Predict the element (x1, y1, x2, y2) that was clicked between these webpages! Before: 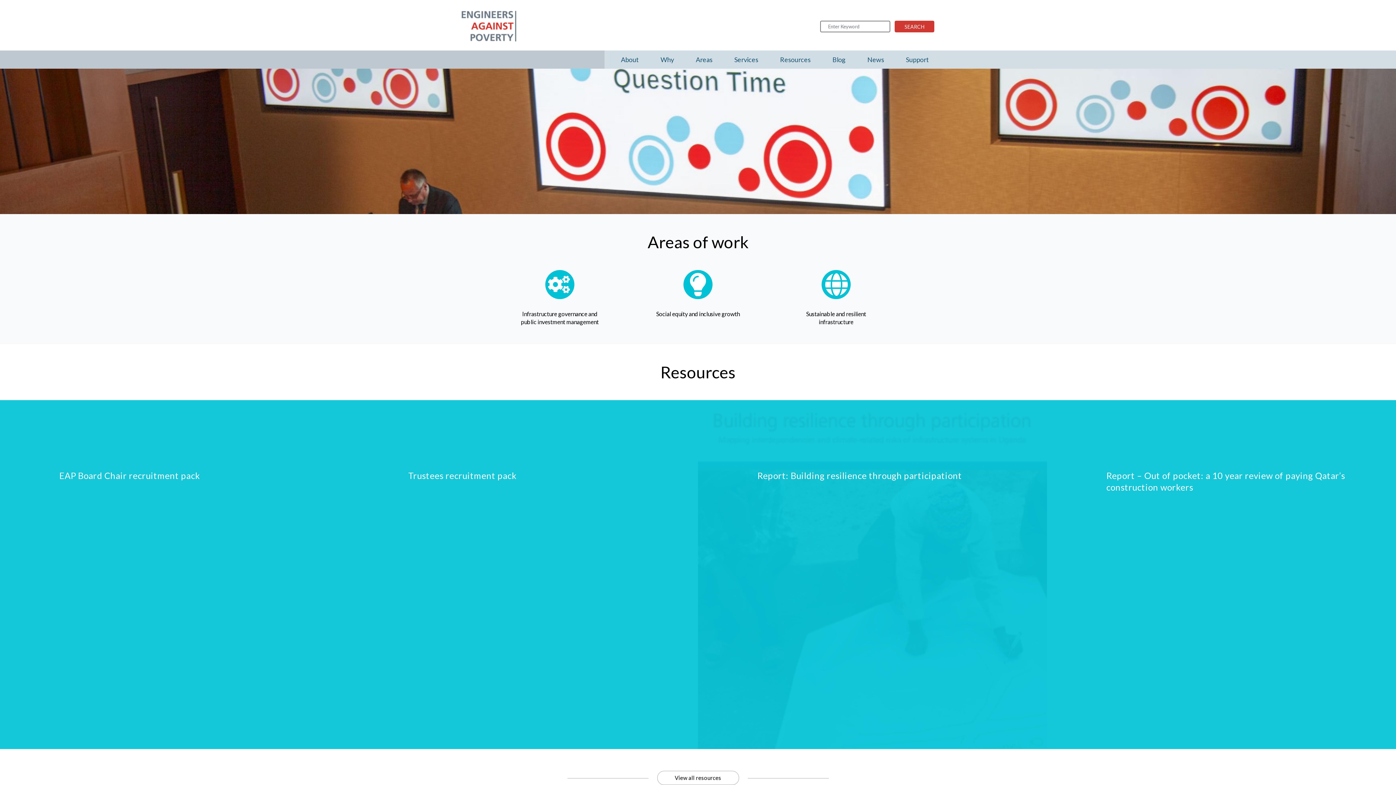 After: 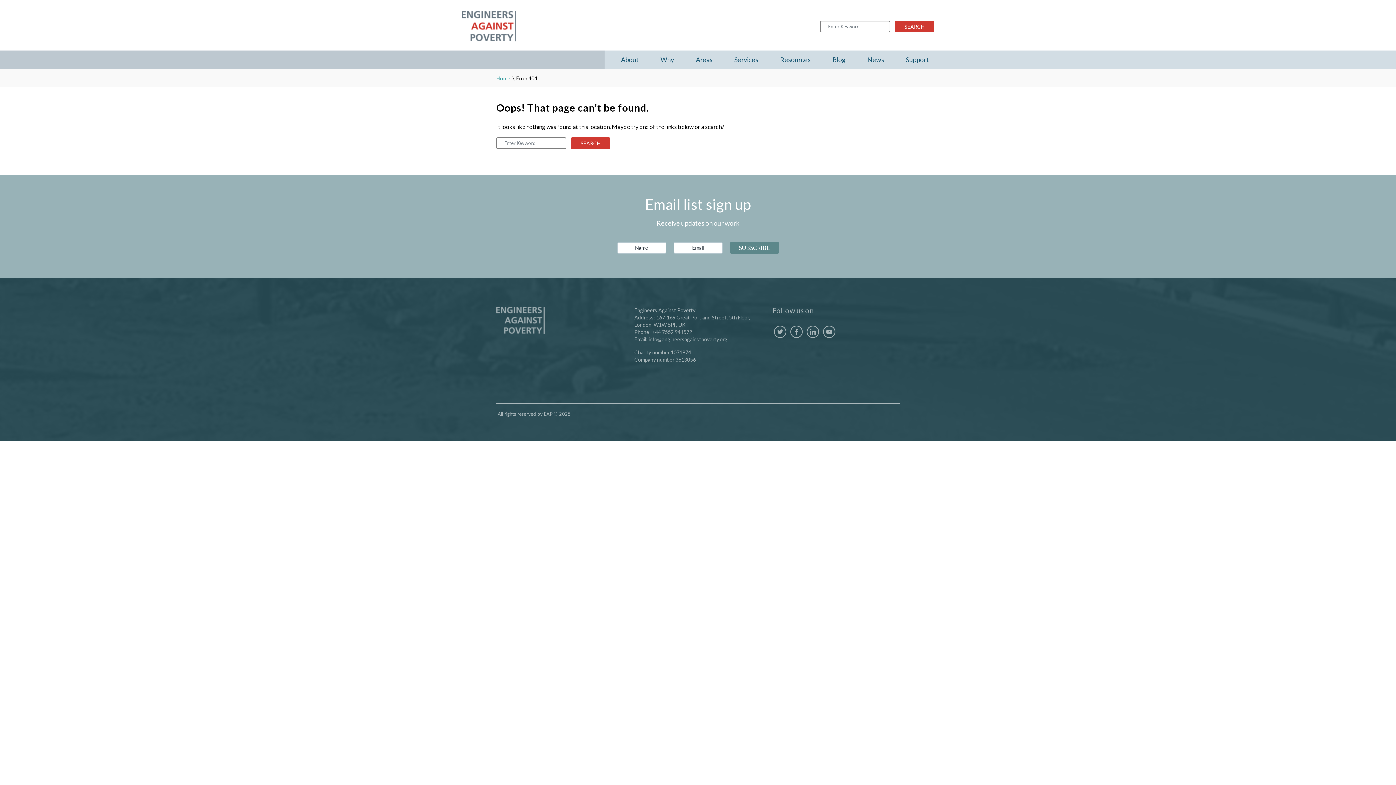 Action: bbox: (545, 280, 574, 287)